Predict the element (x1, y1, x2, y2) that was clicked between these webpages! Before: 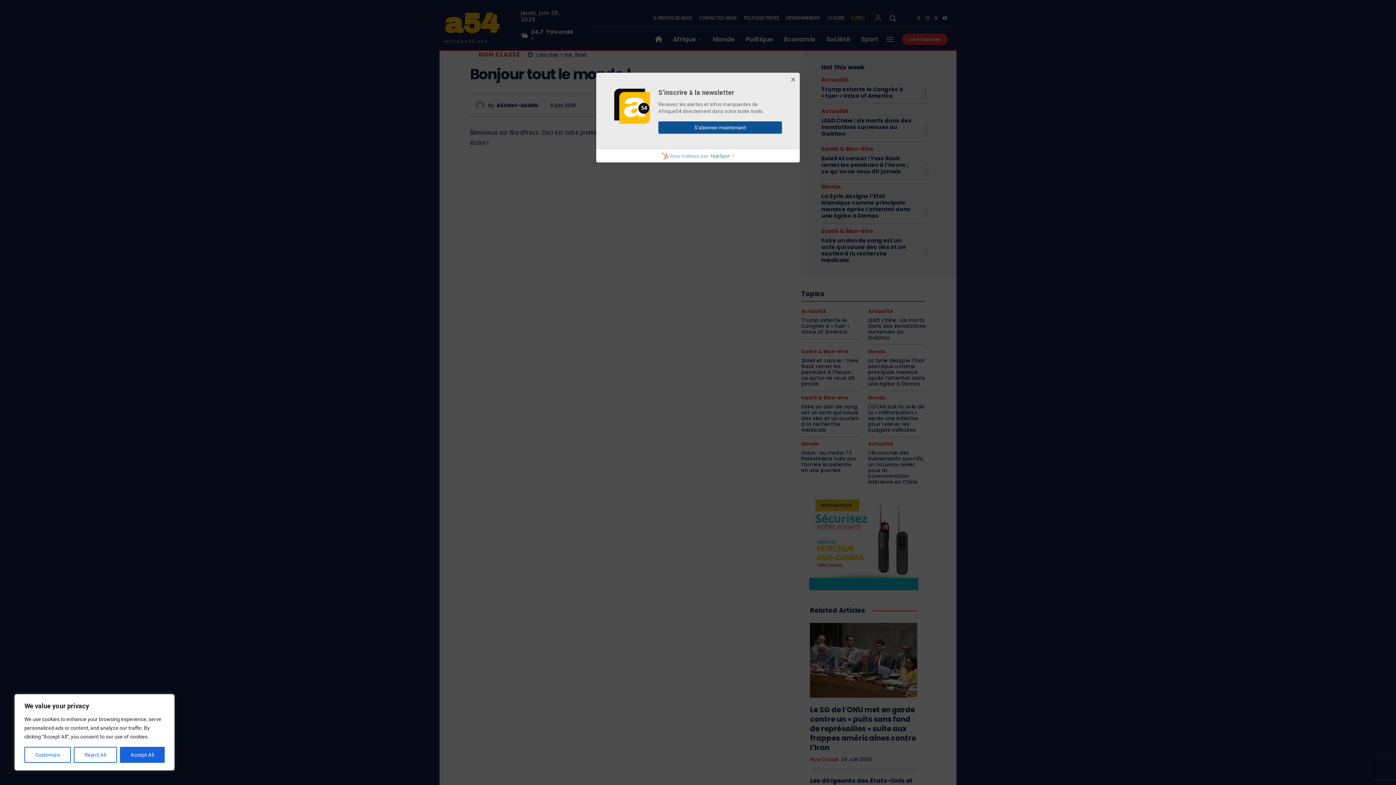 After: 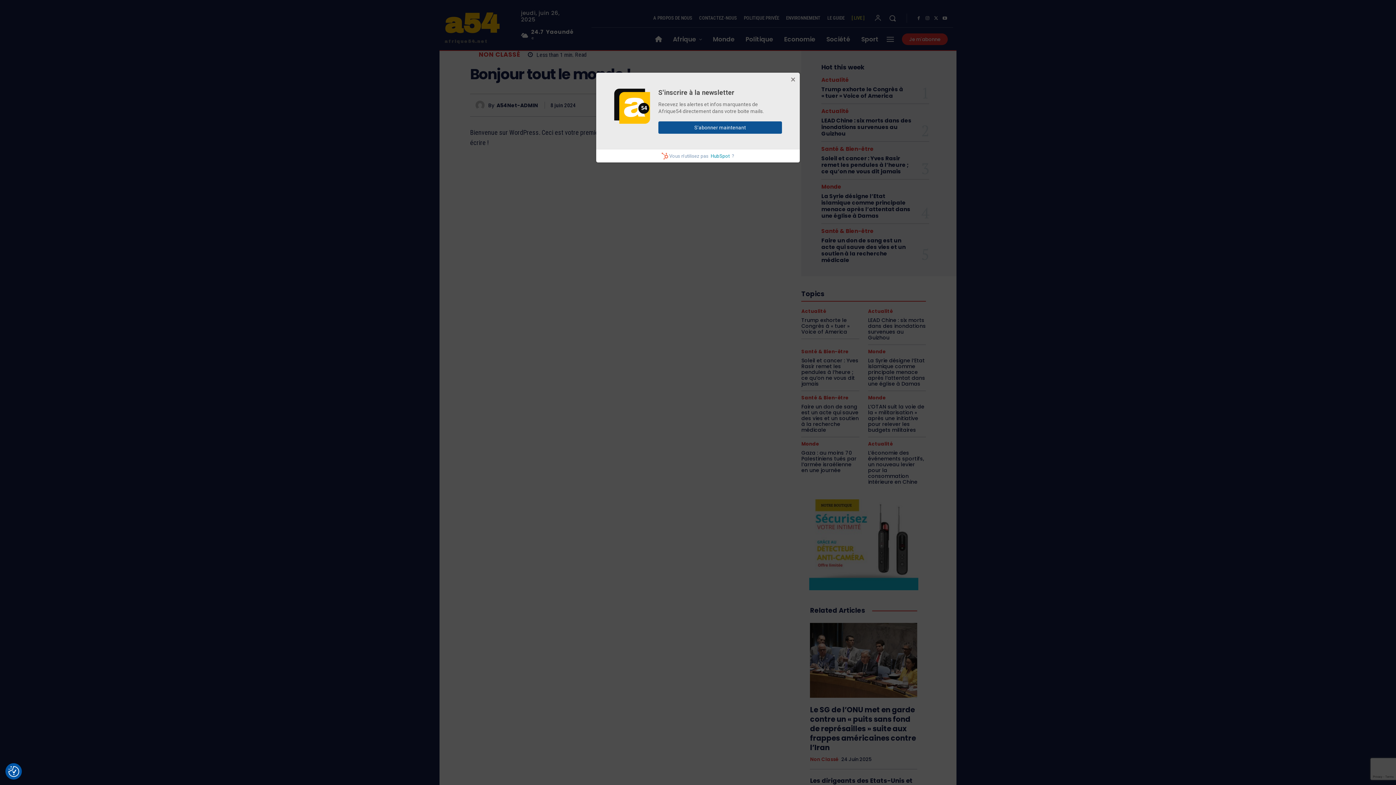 Action: bbox: (119, 747, 164, 763) label: Accept All